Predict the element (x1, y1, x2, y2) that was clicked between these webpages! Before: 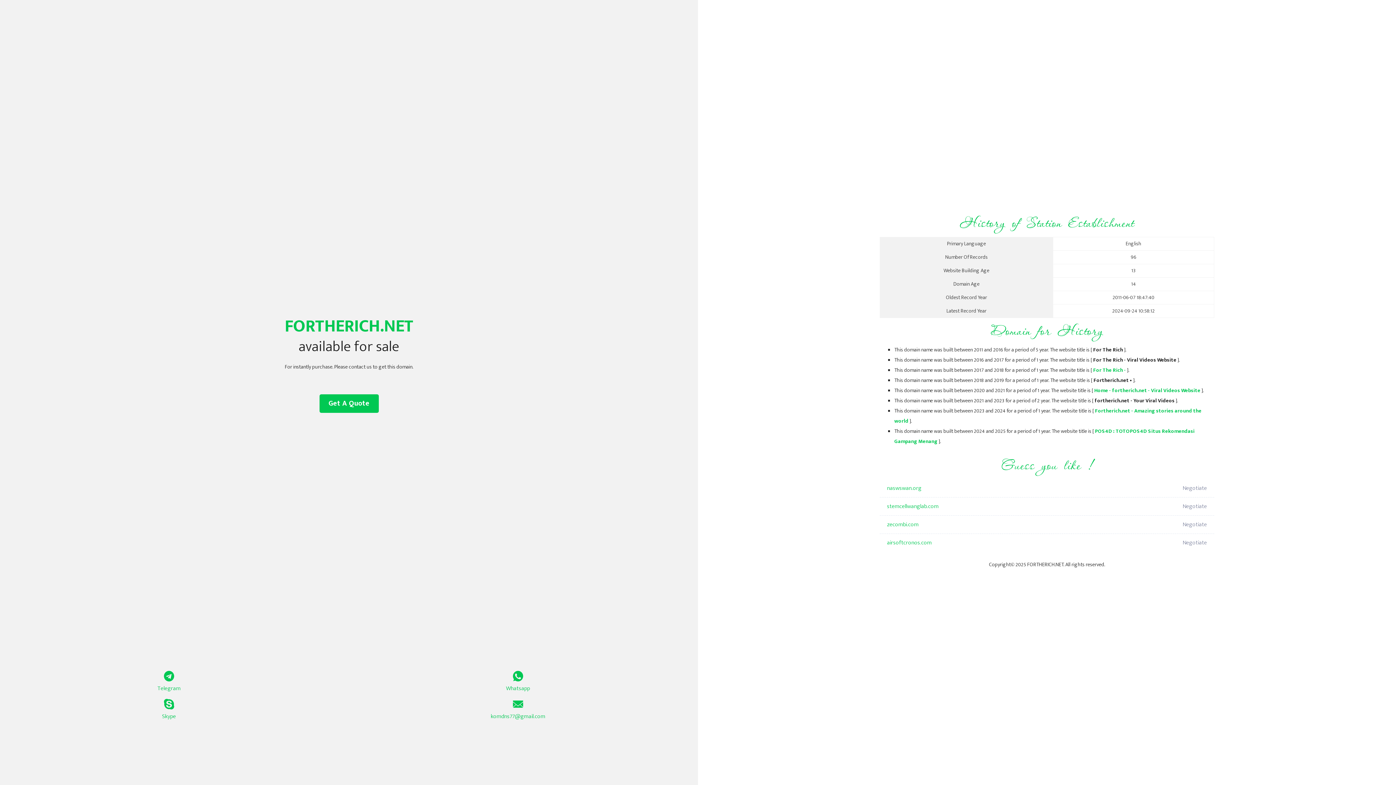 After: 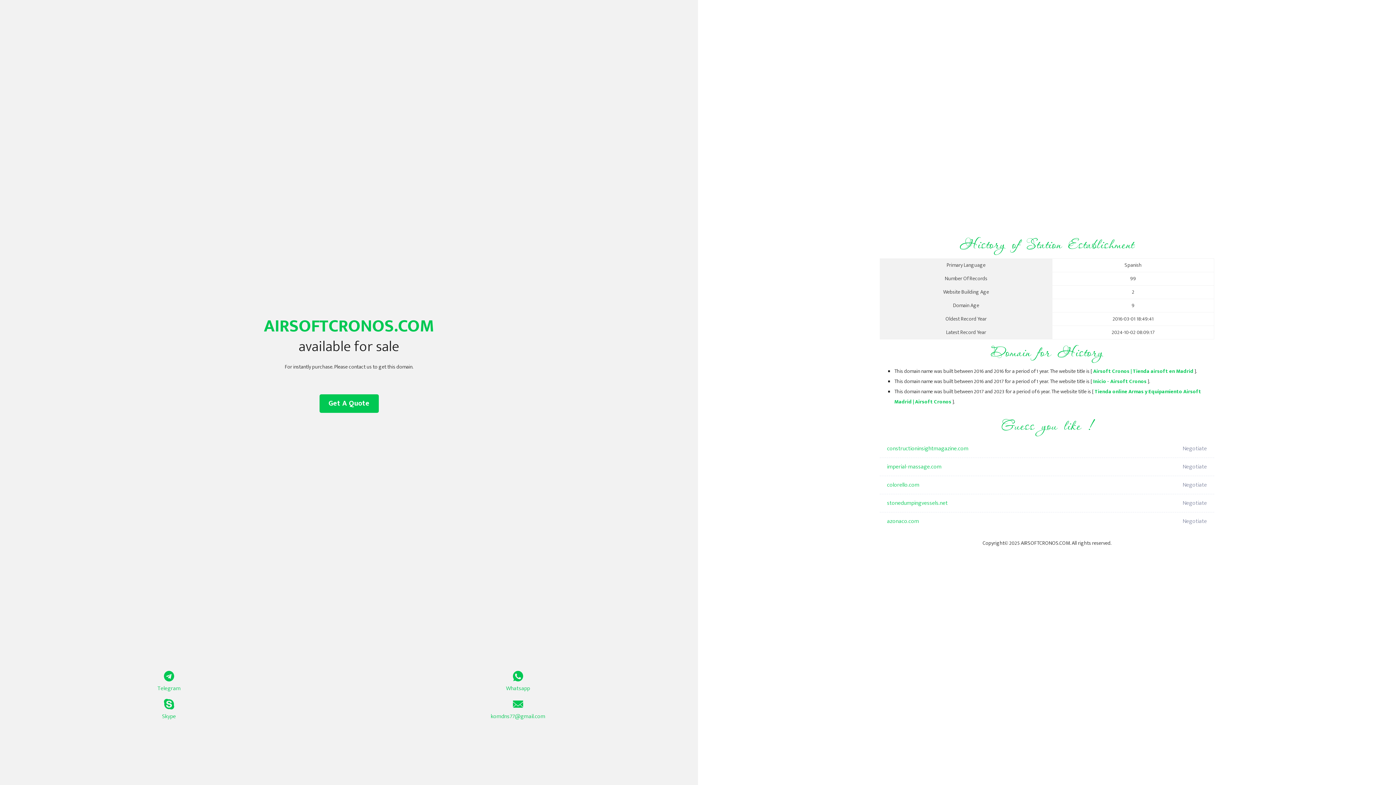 Action: bbox: (887, 534, 1098, 552) label: airsoftcronos.com